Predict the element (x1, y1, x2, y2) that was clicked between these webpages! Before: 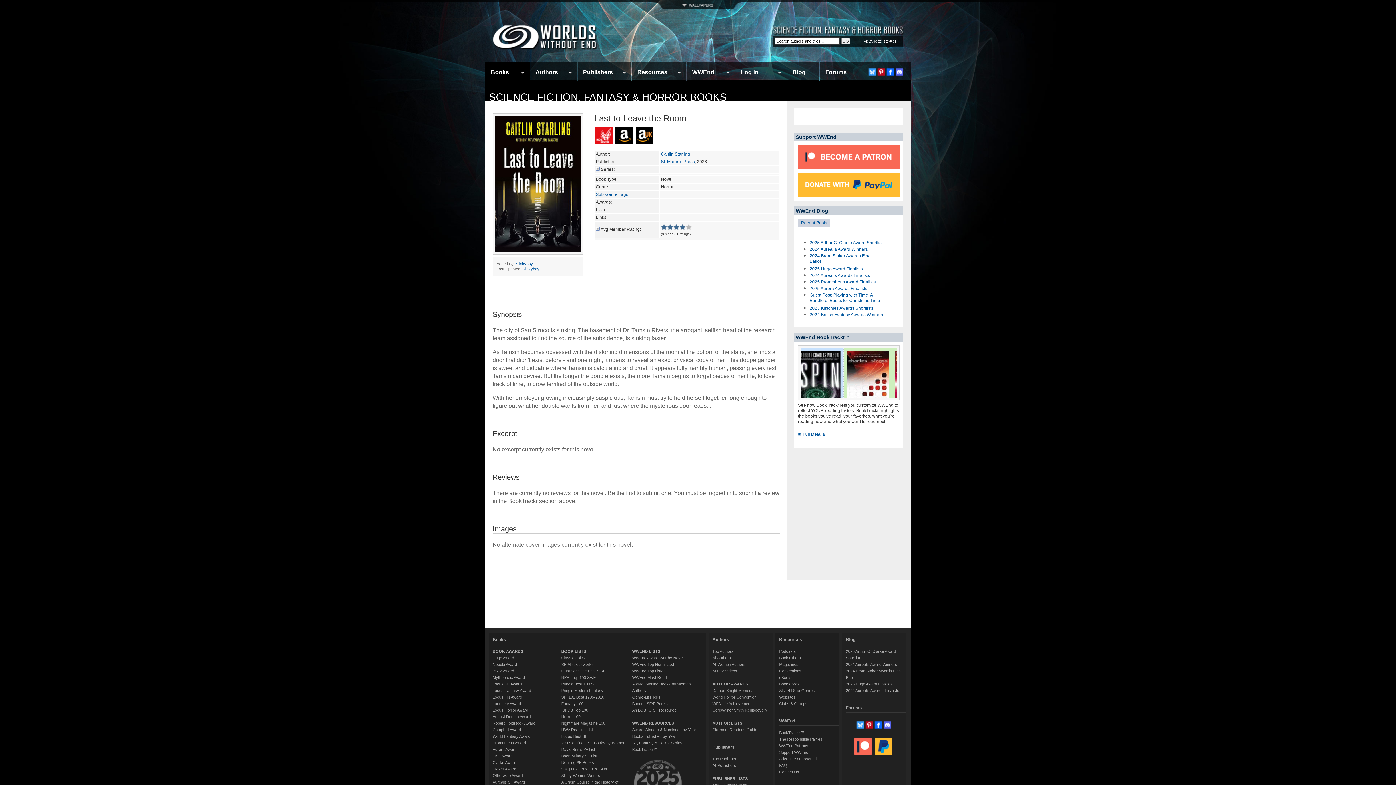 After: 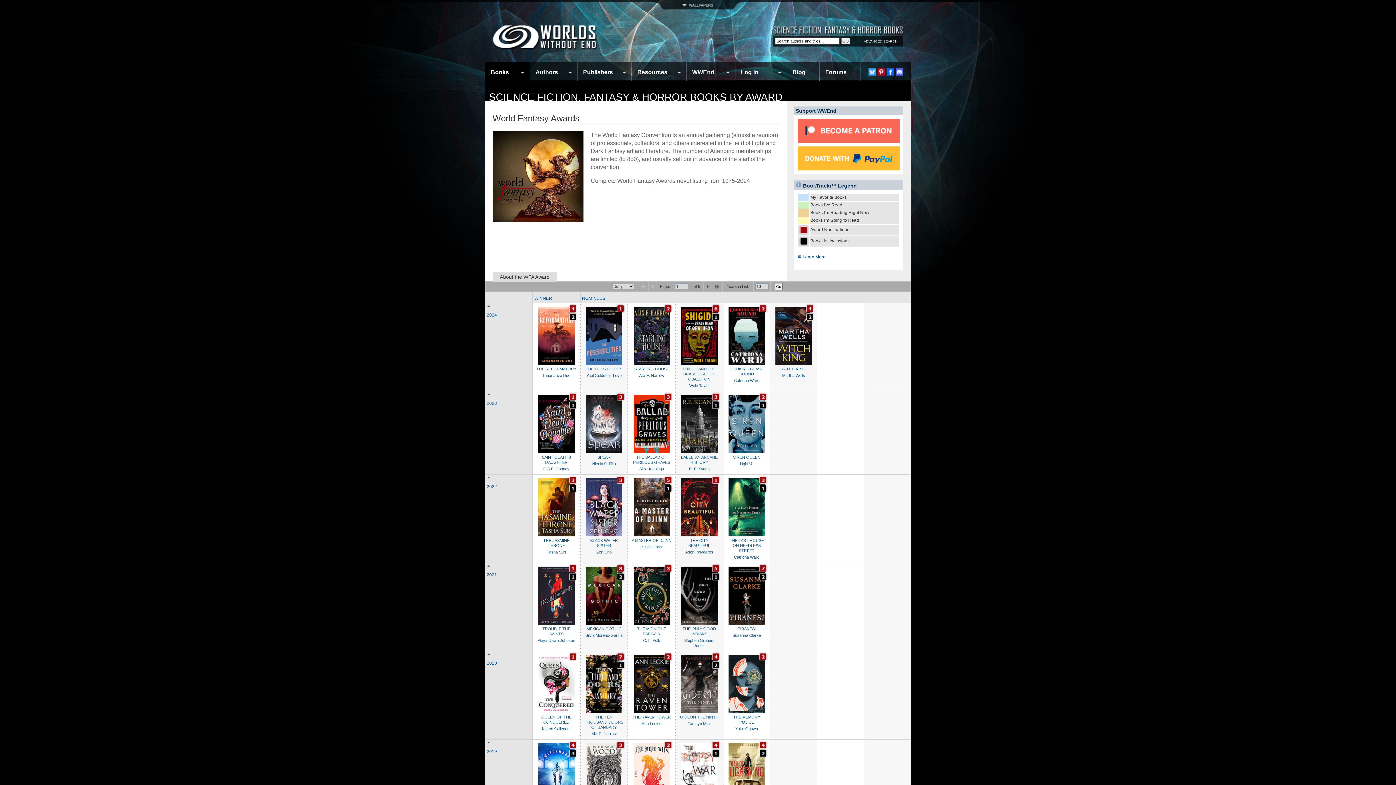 Action: bbox: (492, 734, 530, 738) label: World Fantasy Award